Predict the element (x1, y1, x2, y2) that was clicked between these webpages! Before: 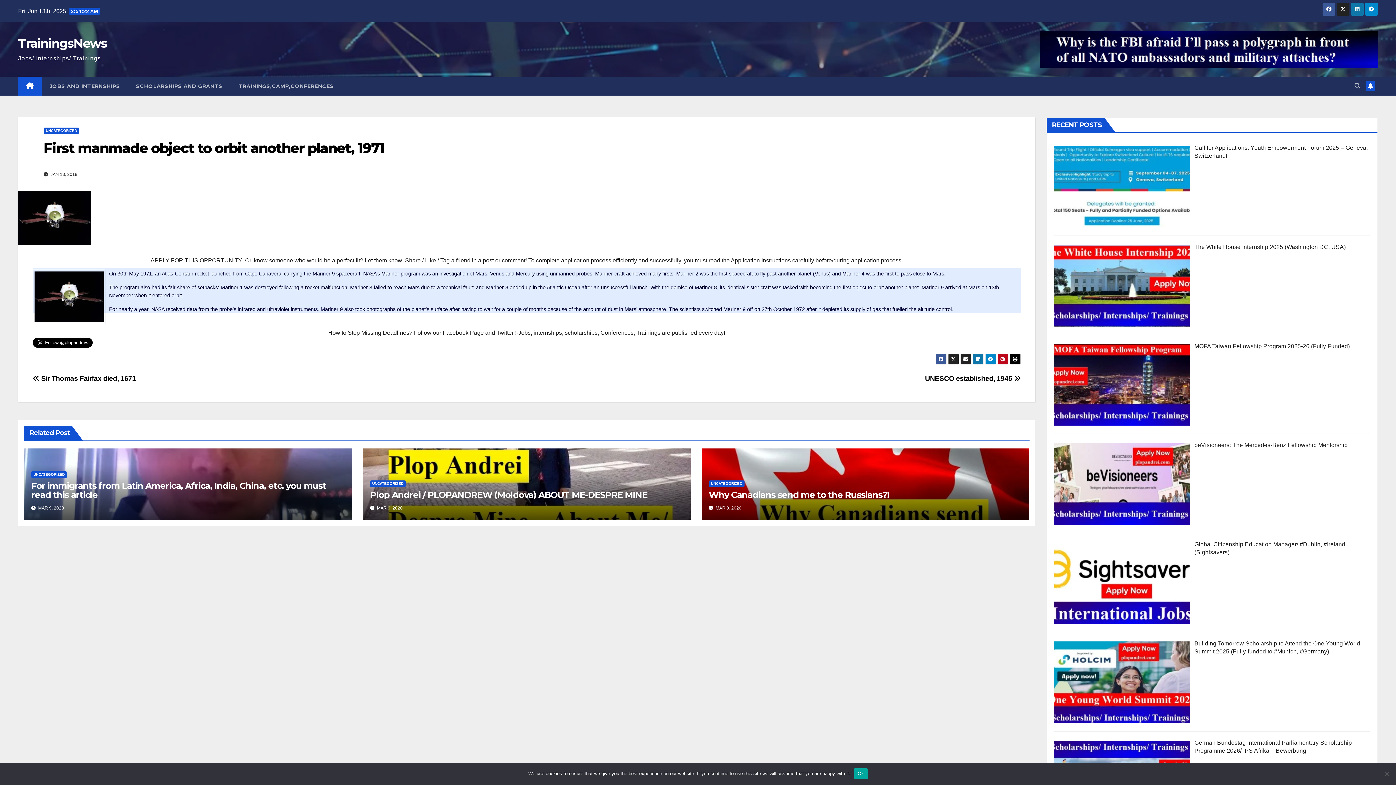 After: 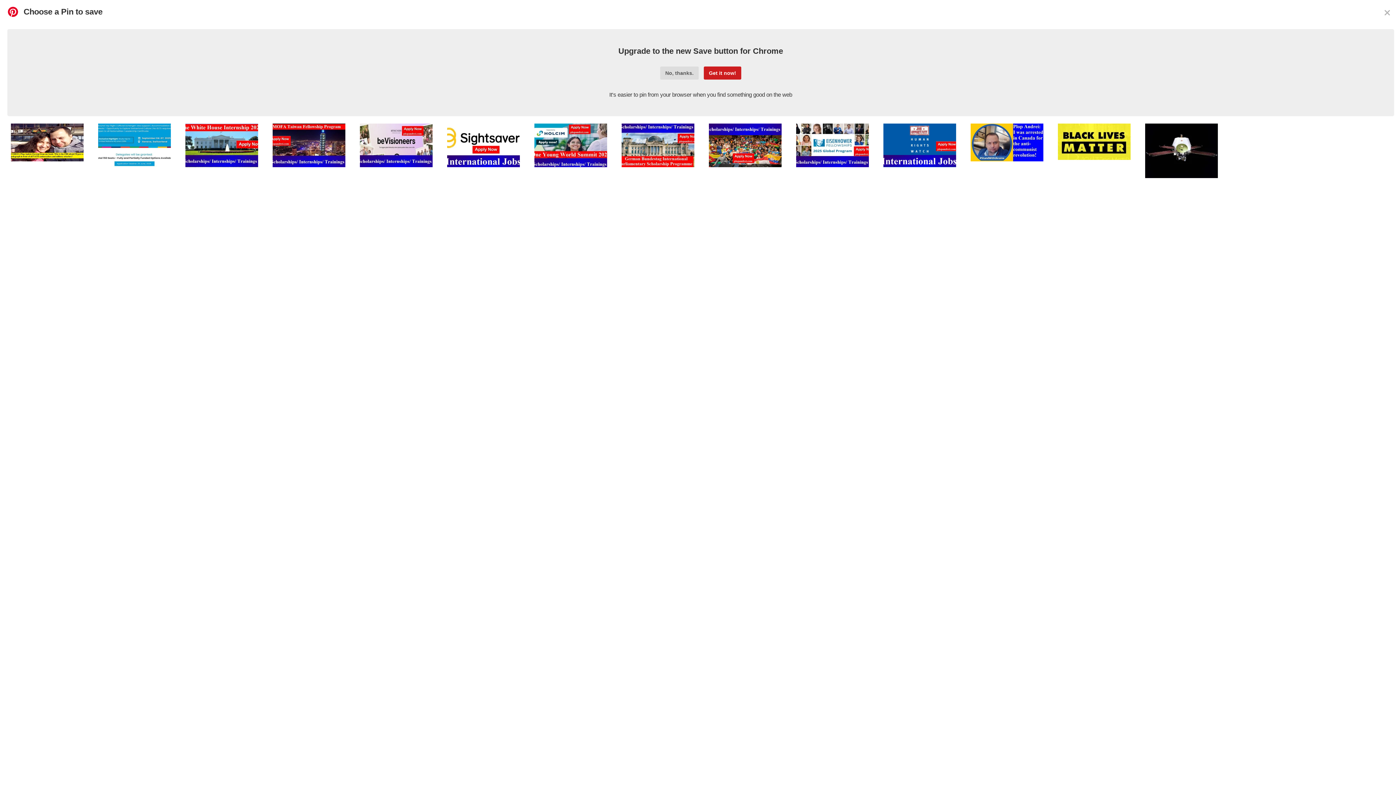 Action: bbox: (997, 353, 1008, 364)